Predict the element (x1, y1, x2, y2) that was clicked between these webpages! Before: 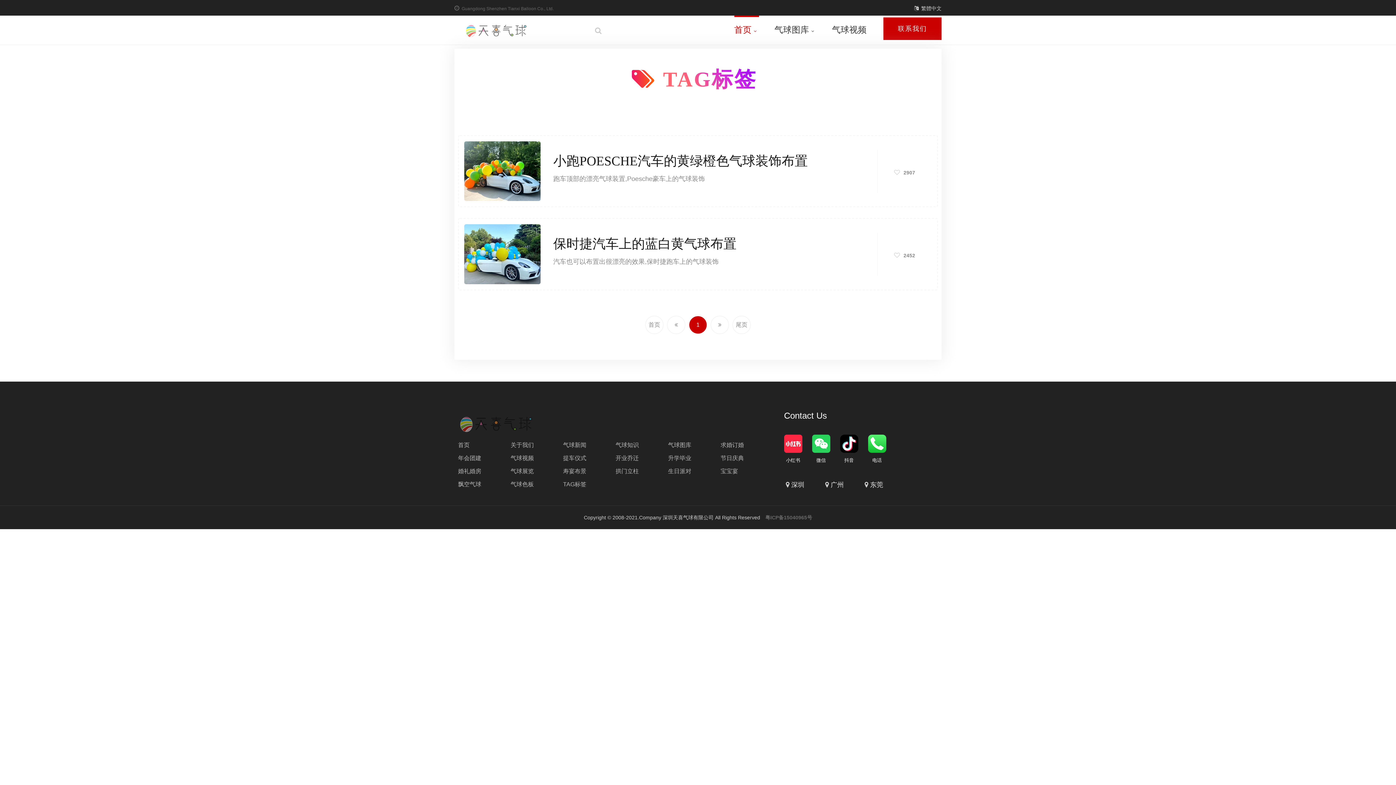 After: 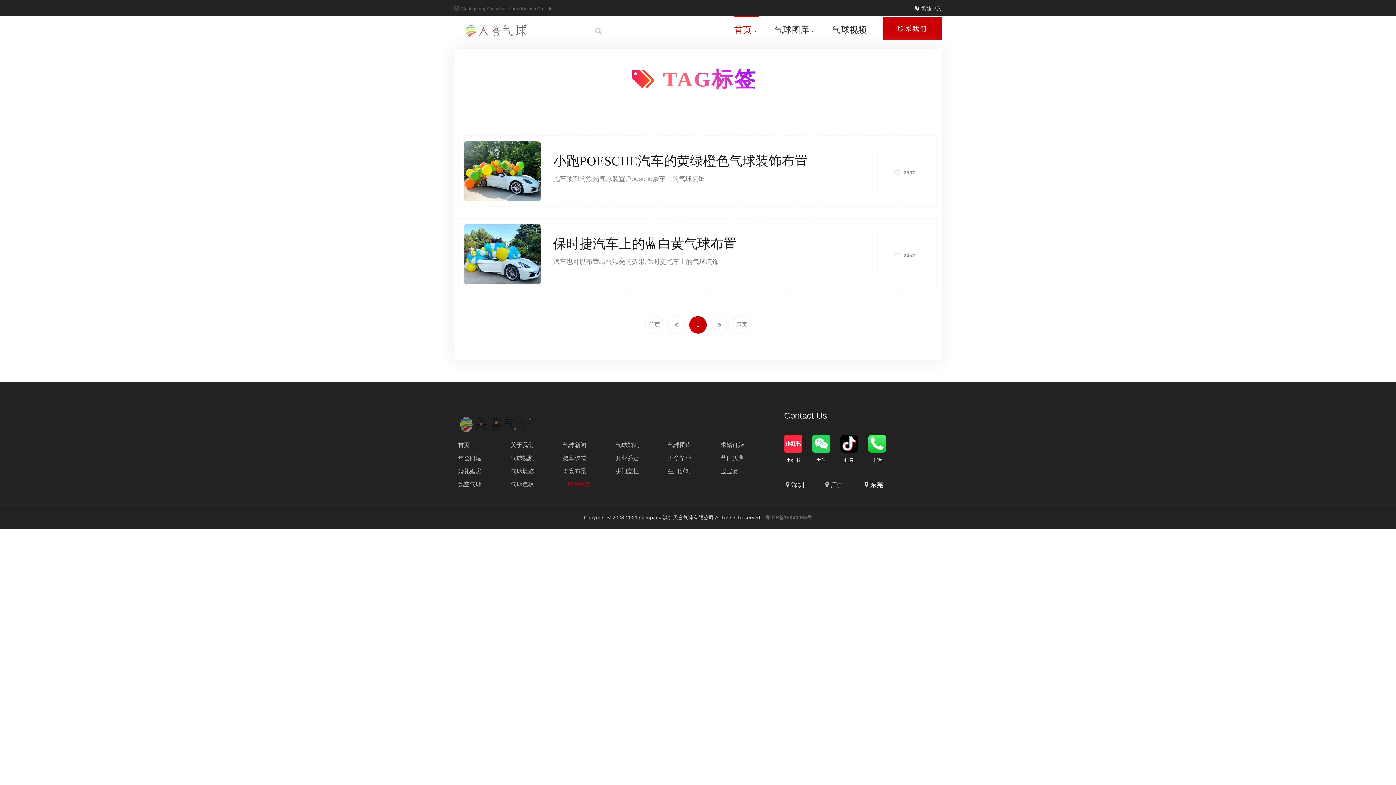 Action: label: TAG标签 bbox: (563, 481, 586, 487)